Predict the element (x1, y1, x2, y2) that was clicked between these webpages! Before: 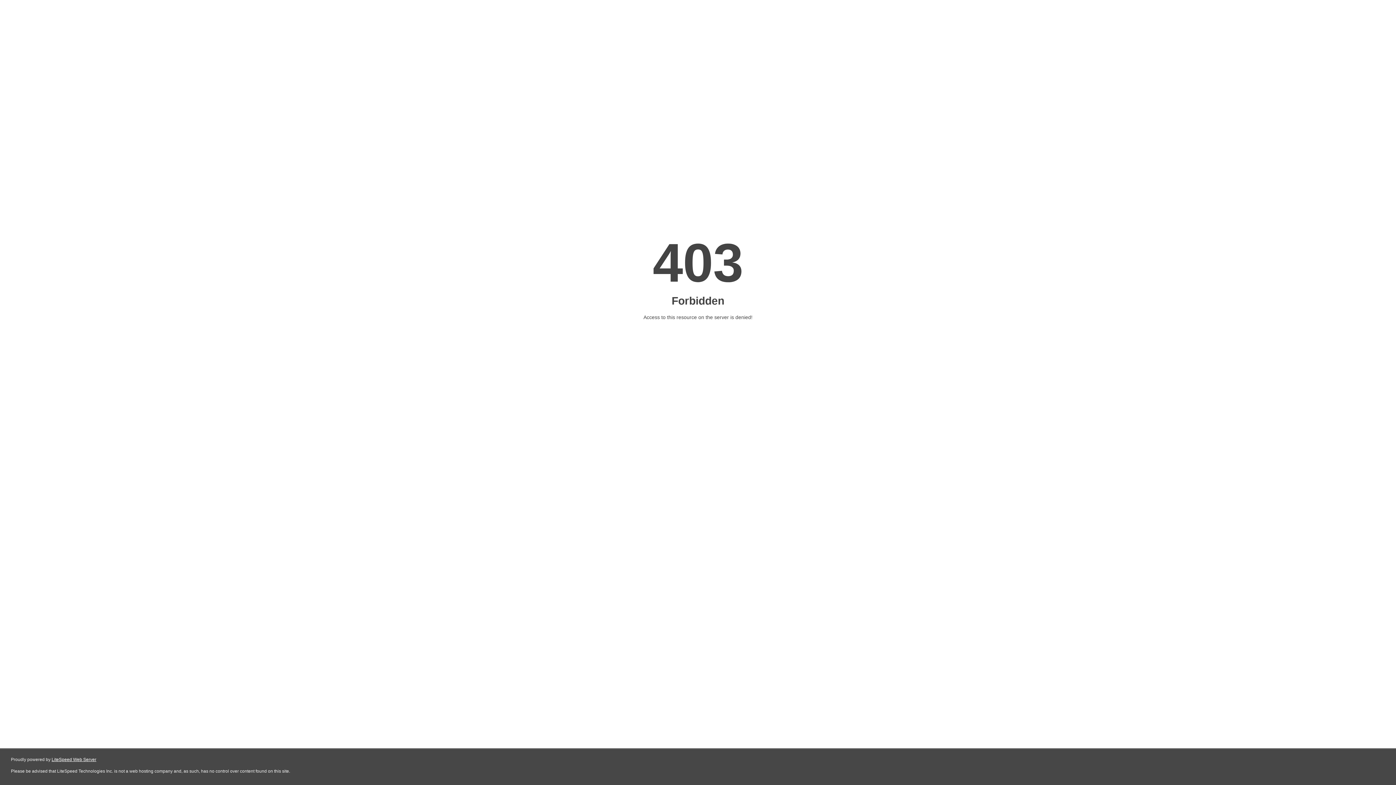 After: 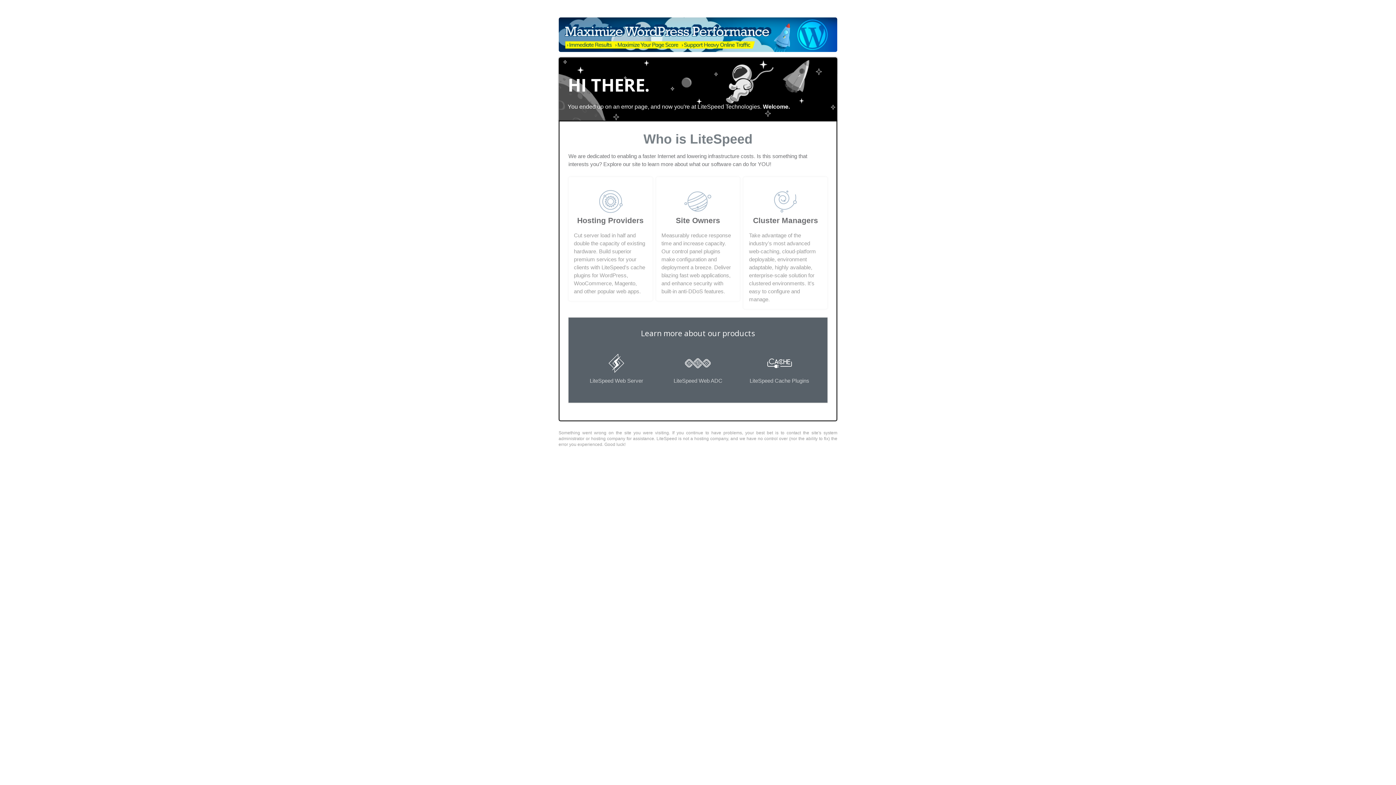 Action: bbox: (51, 757, 96, 762) label: LiteSpeed Web Server